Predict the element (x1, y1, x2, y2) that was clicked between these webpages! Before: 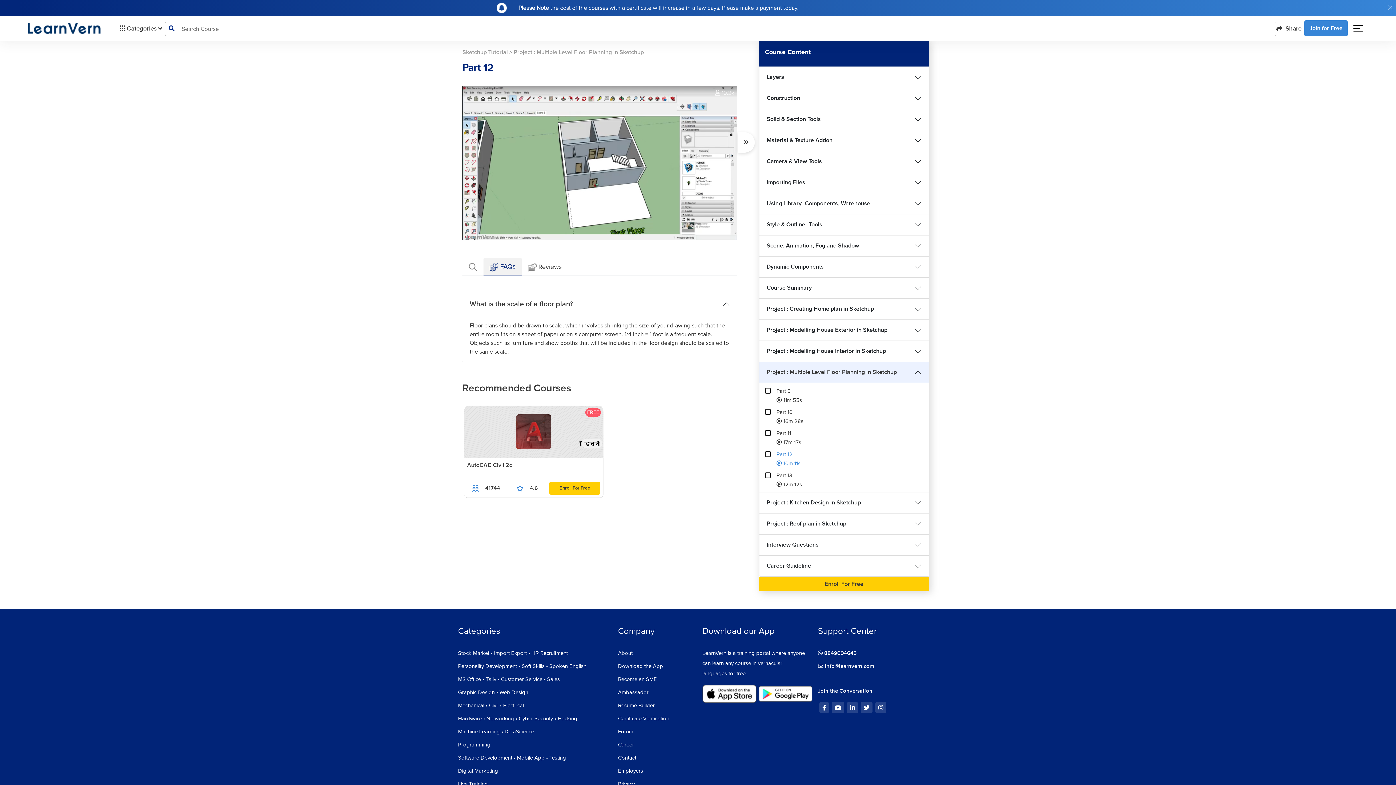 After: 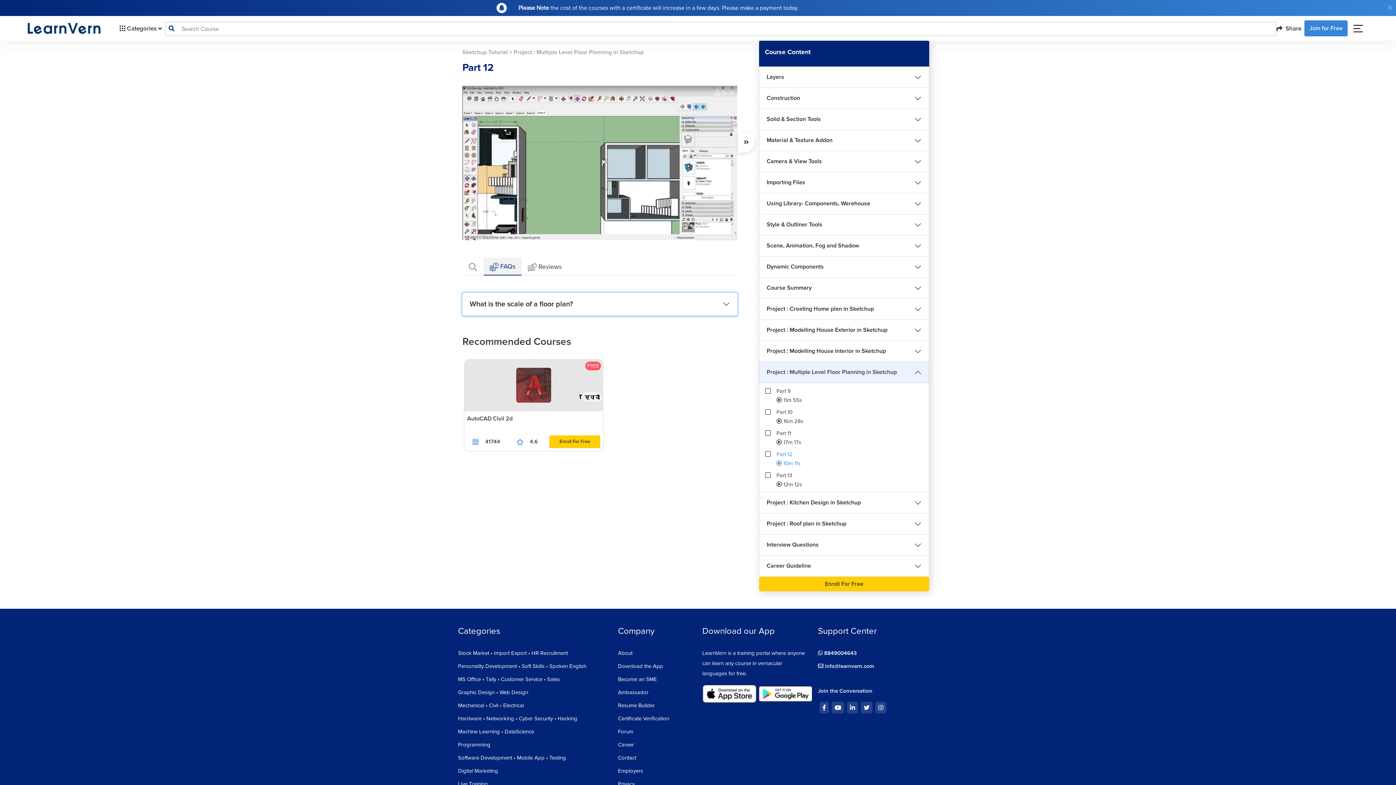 Action: label: What is the scale of a floor plan? bbox: (462, 293, 737, 315)